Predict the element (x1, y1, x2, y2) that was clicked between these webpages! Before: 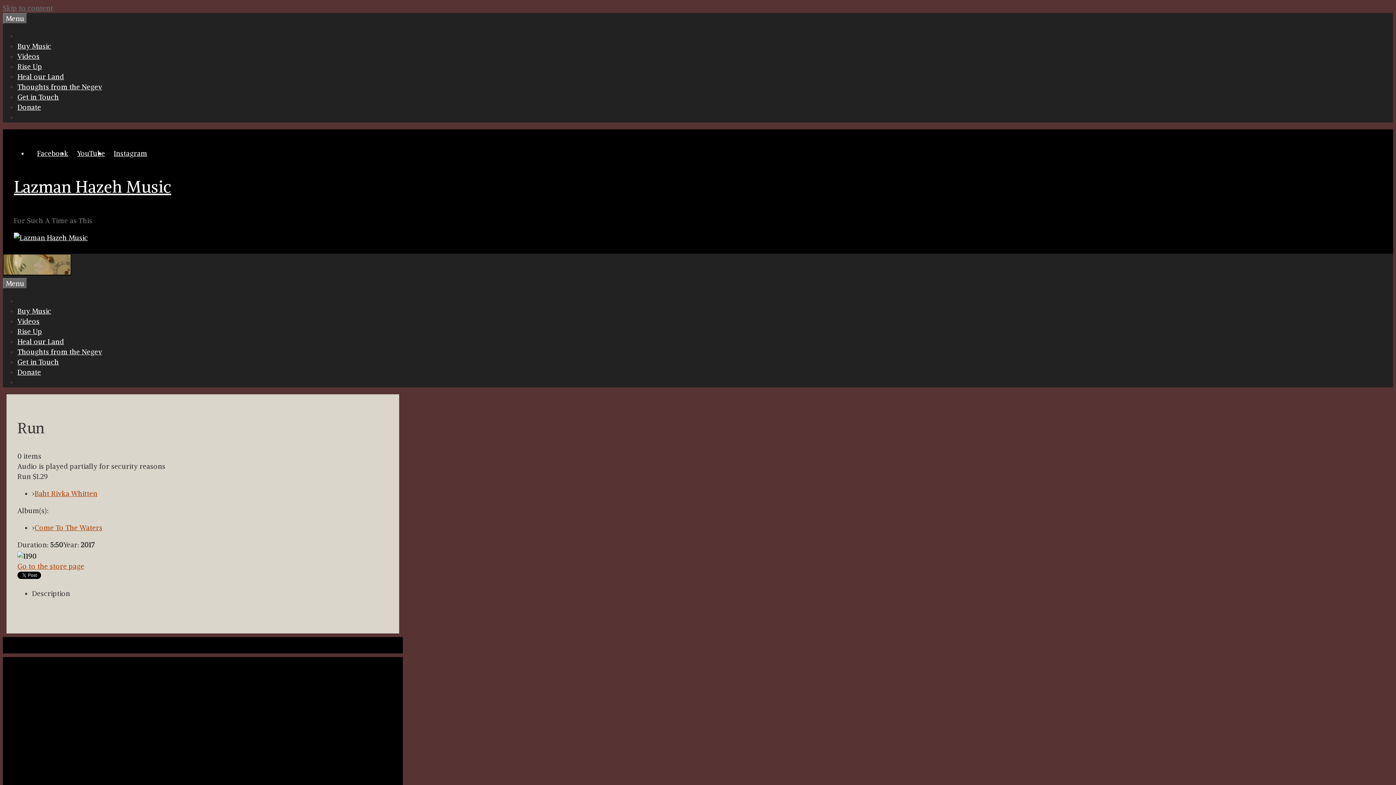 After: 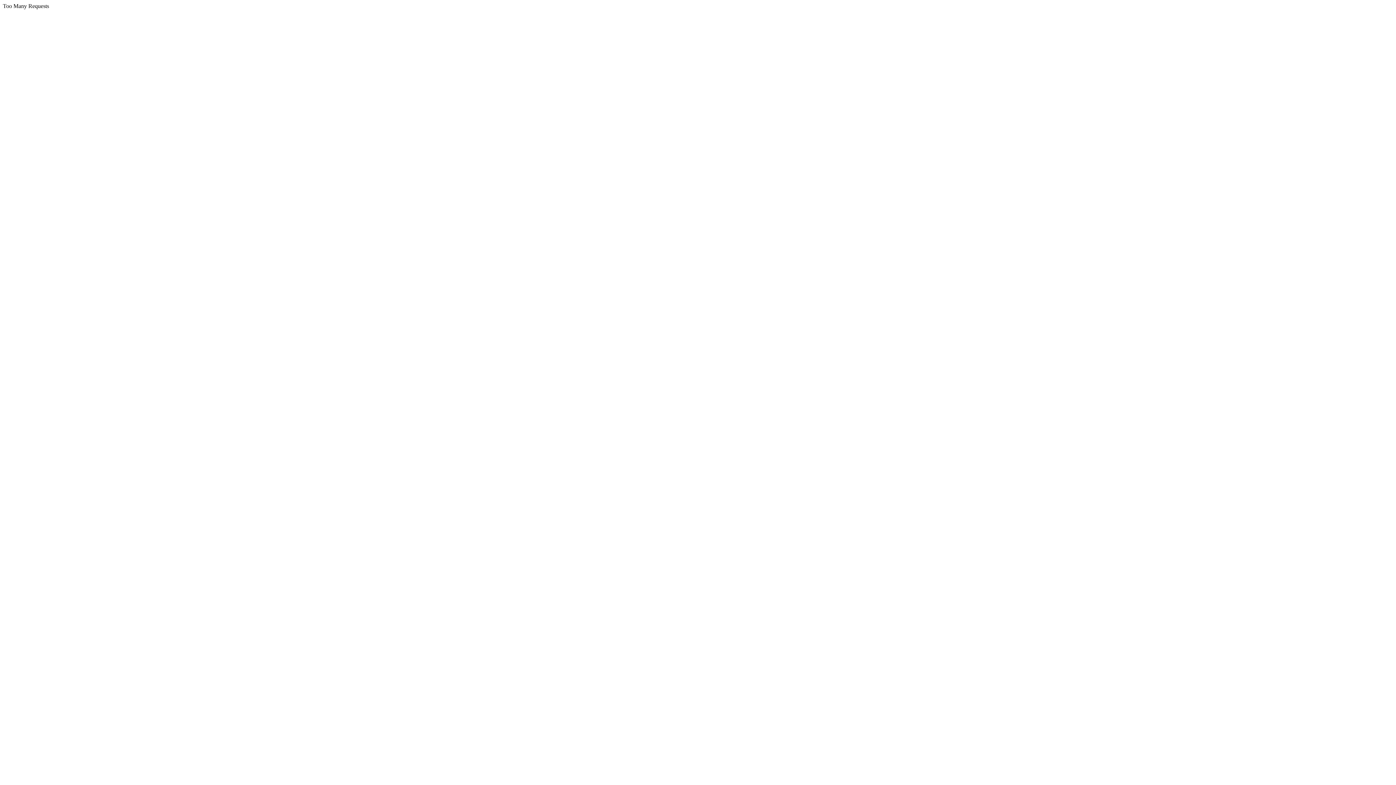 Action: label: Come To The Waters bbox: (34, 523, 102, 532)